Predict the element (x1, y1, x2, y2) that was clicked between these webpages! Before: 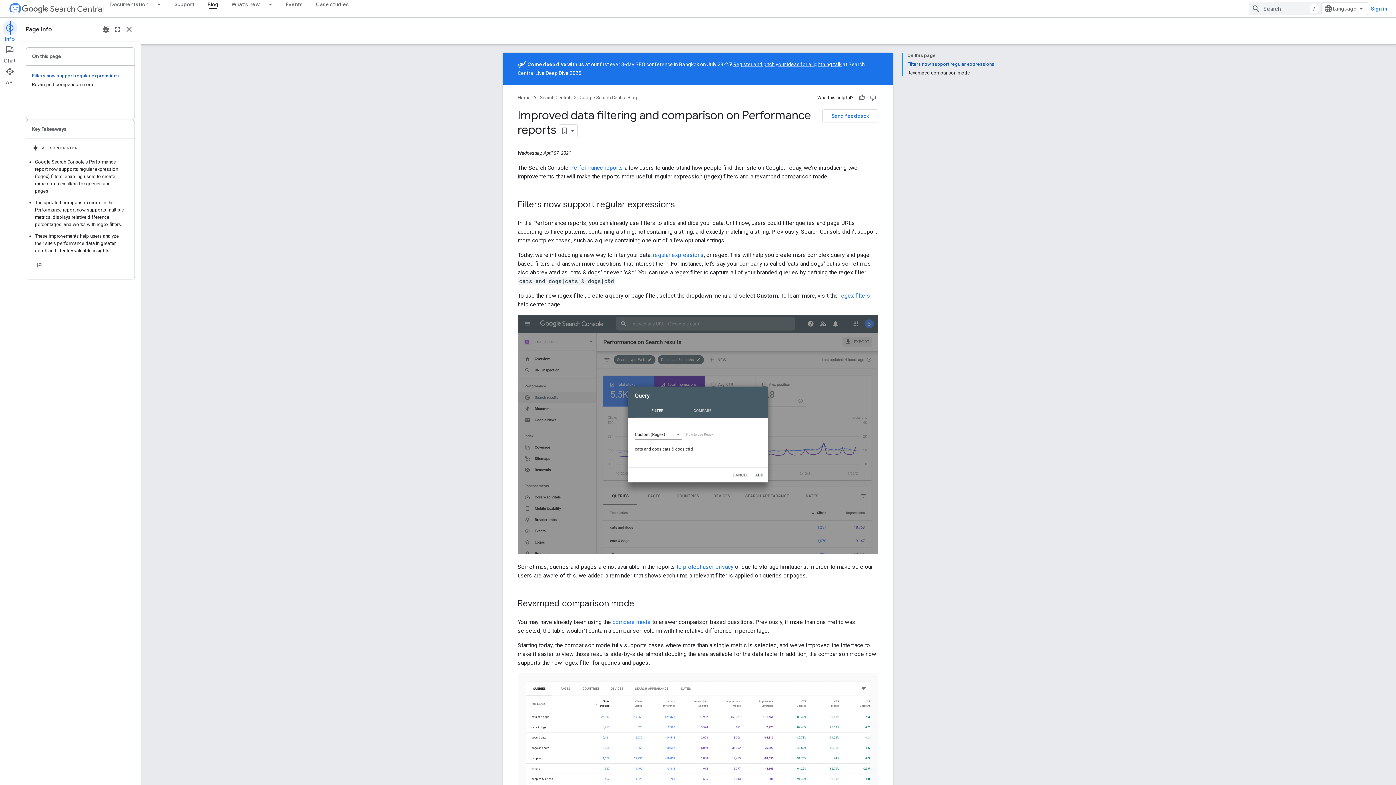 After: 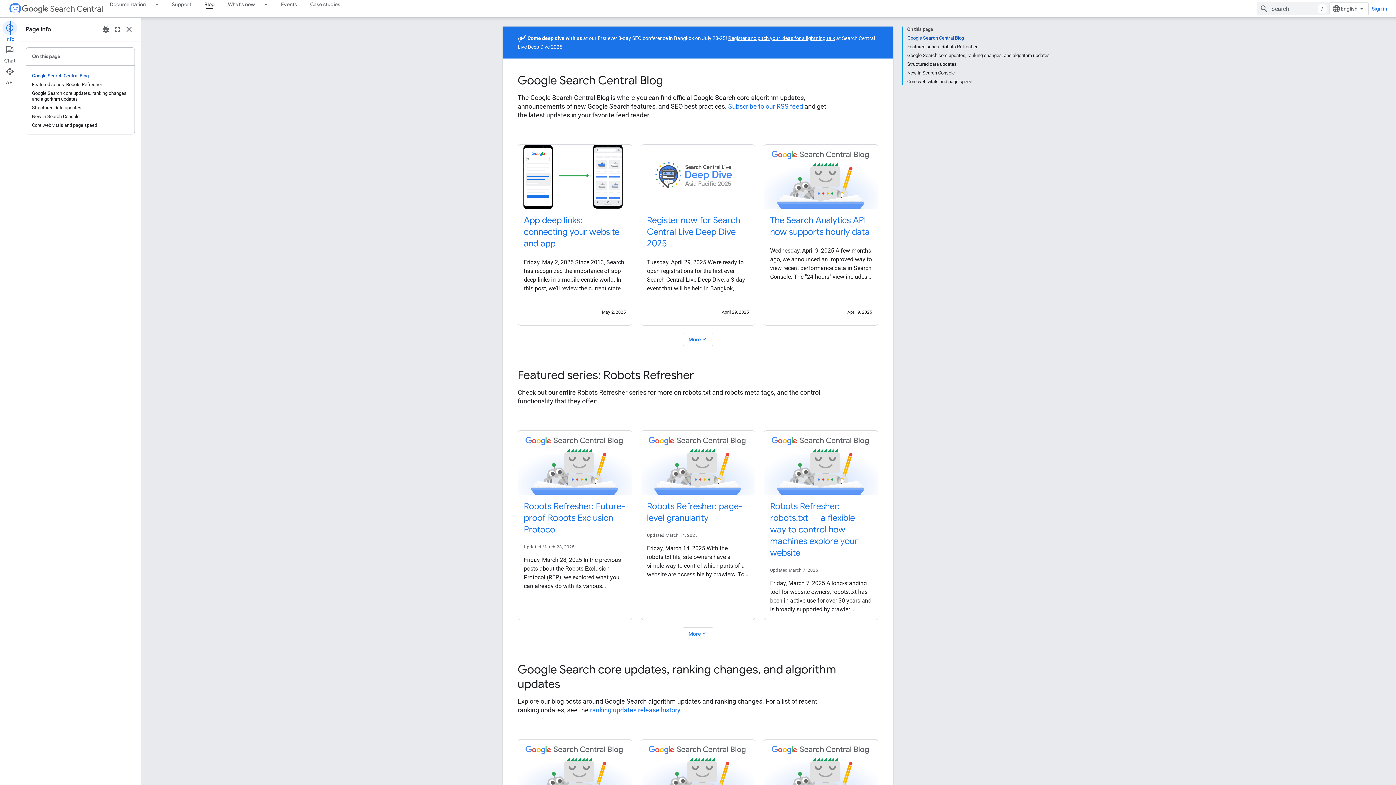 Action: label: Google Search Central Blog bbox: (579, 93, 637, 102)